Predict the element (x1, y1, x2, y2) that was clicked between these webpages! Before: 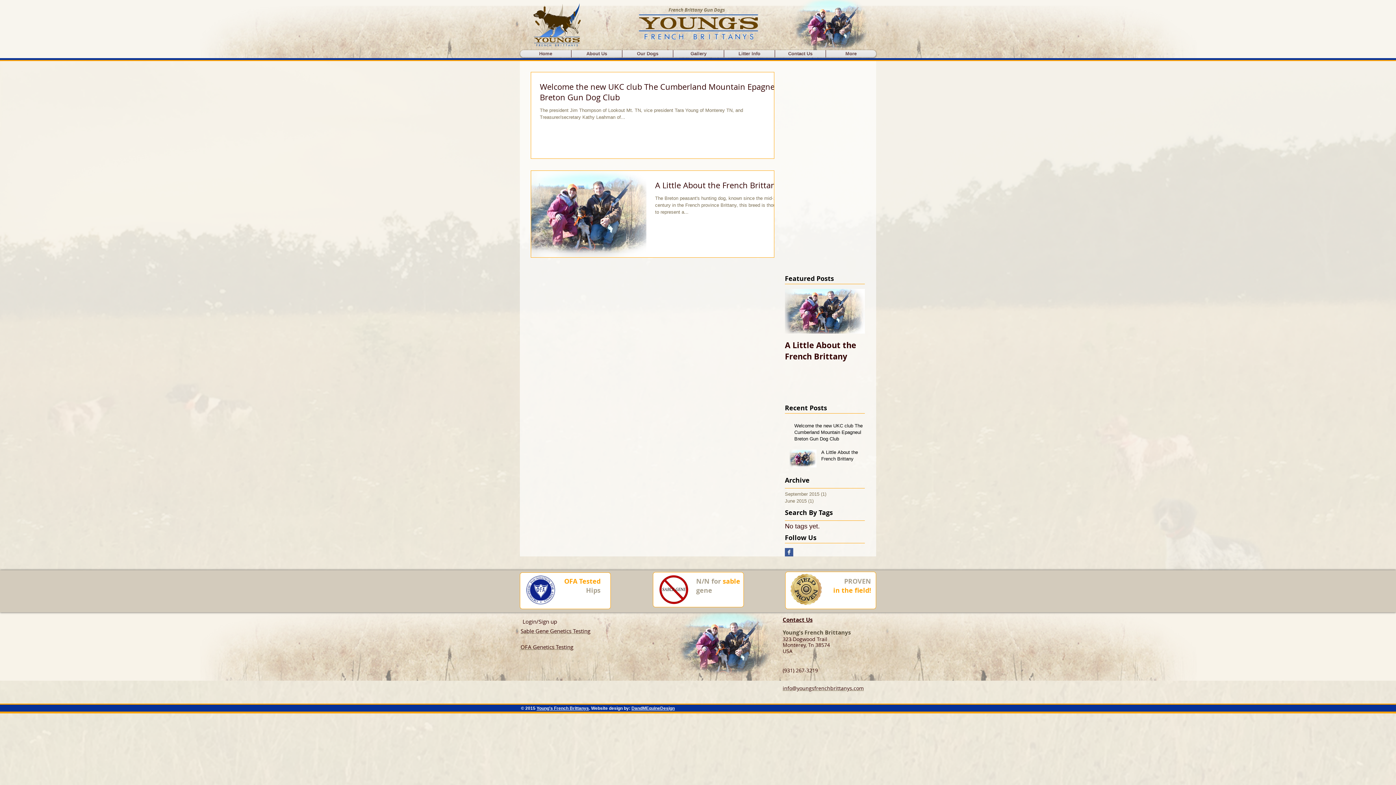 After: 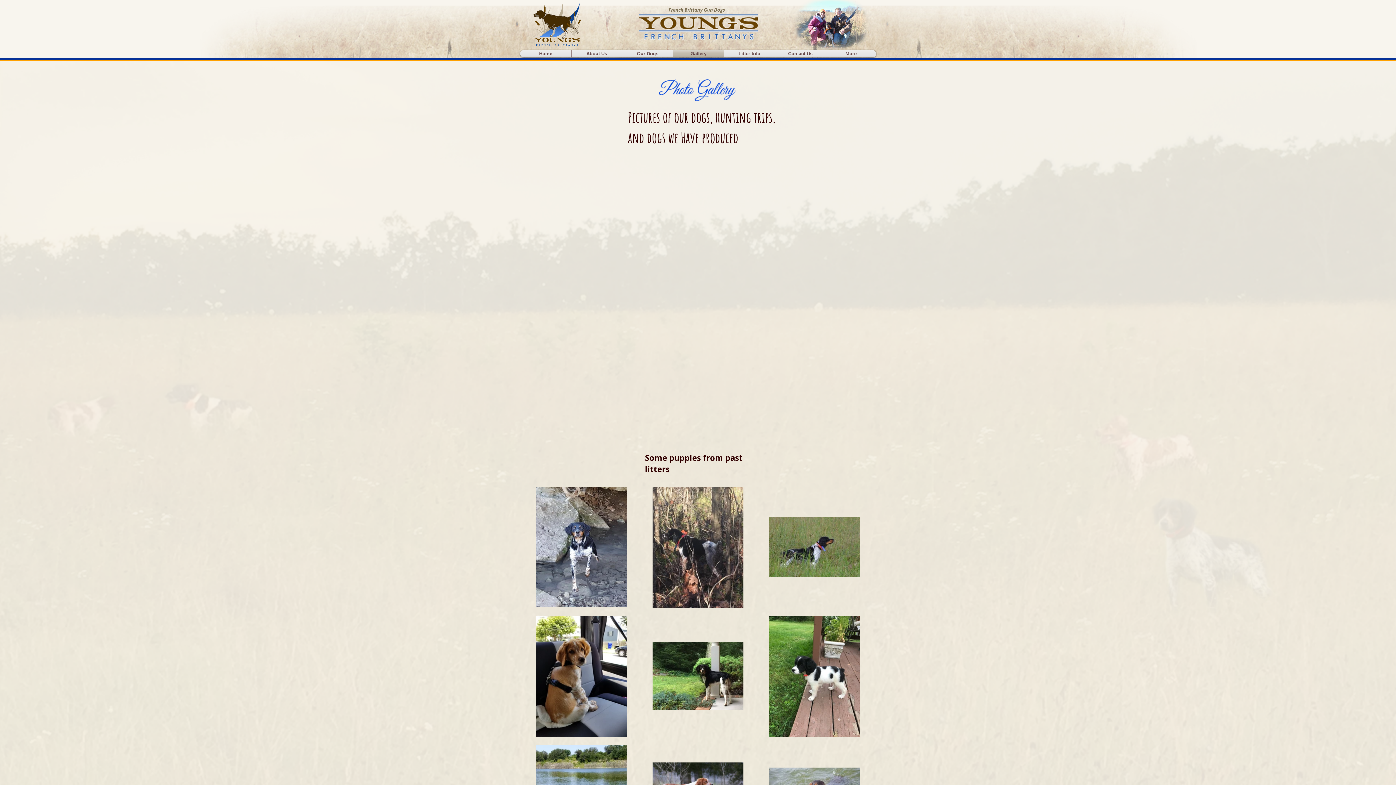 Action: label: Gallery bbox: (673, 50, 724, 57)